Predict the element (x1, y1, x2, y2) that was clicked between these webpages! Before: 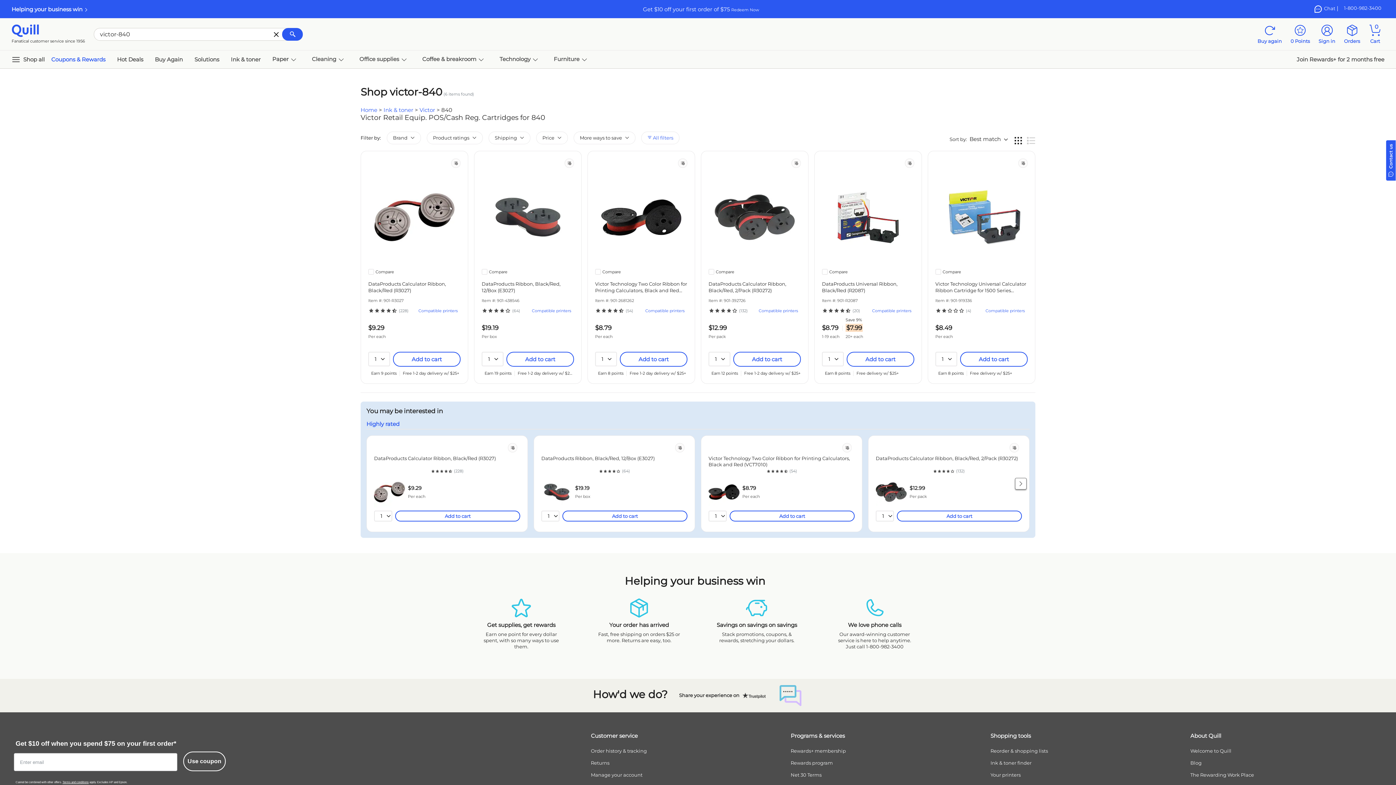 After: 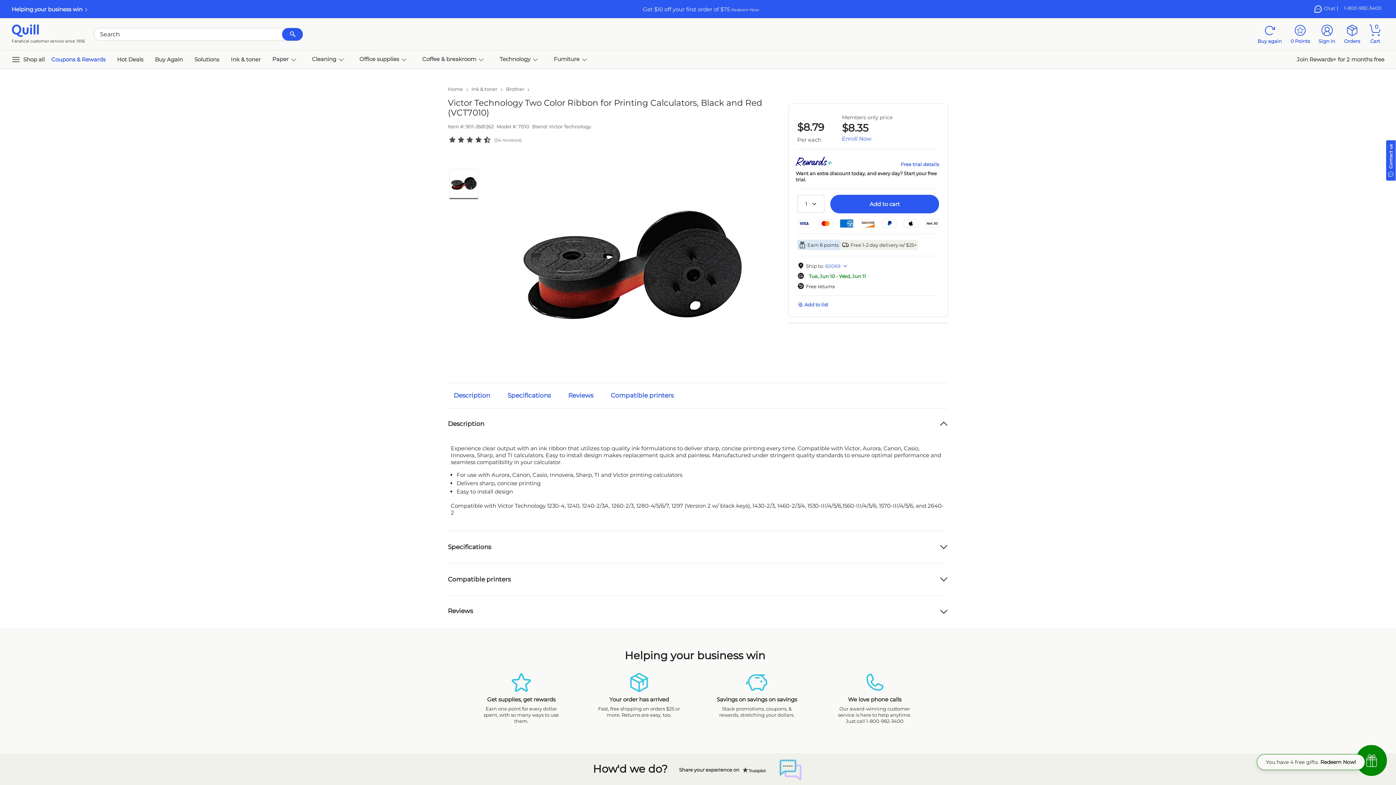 Action: bbox: (708, 488, 739, 495)